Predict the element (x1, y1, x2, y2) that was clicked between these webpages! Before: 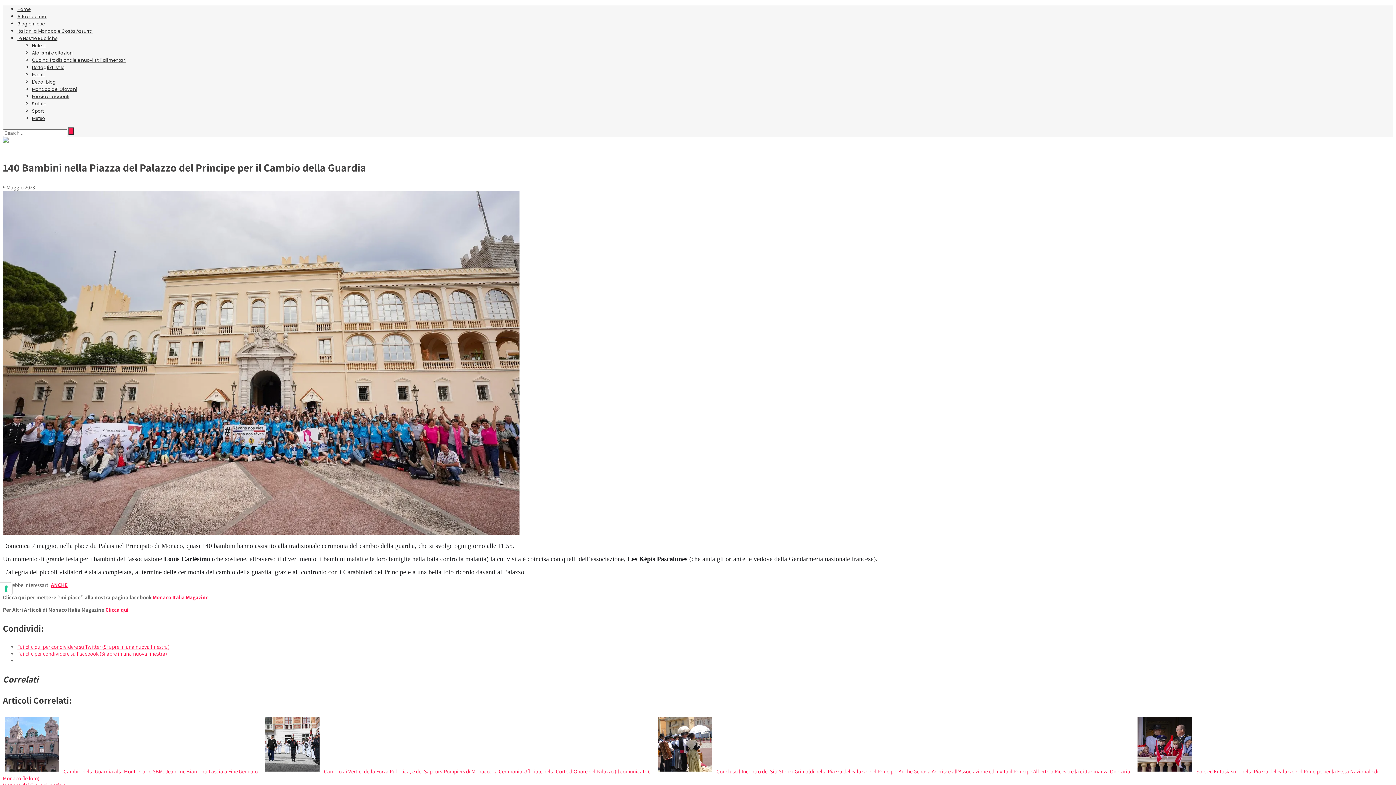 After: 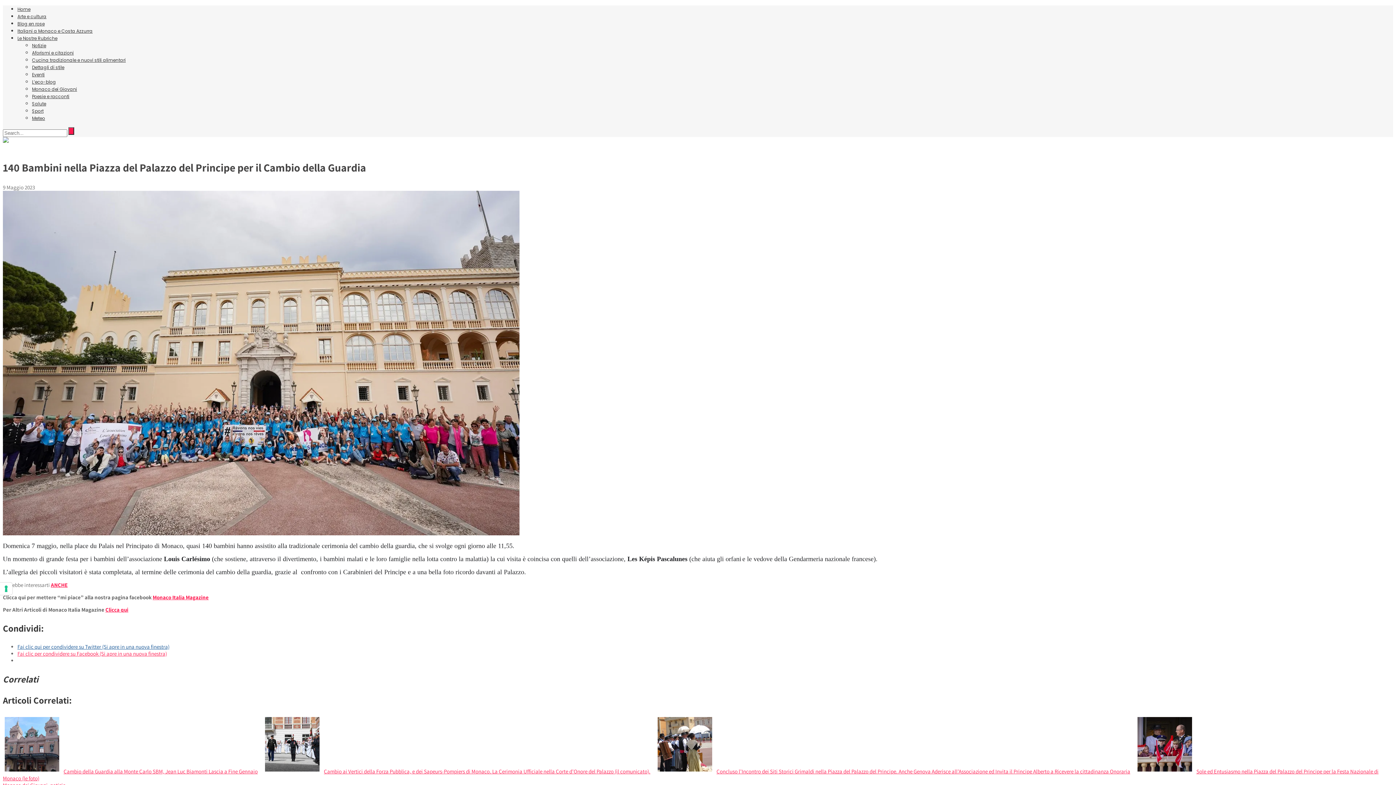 Action: label: Fai clic qui per condividere su Twitter (Si apre in una nuova finestra) bbox: (17, 643, 169, 650)